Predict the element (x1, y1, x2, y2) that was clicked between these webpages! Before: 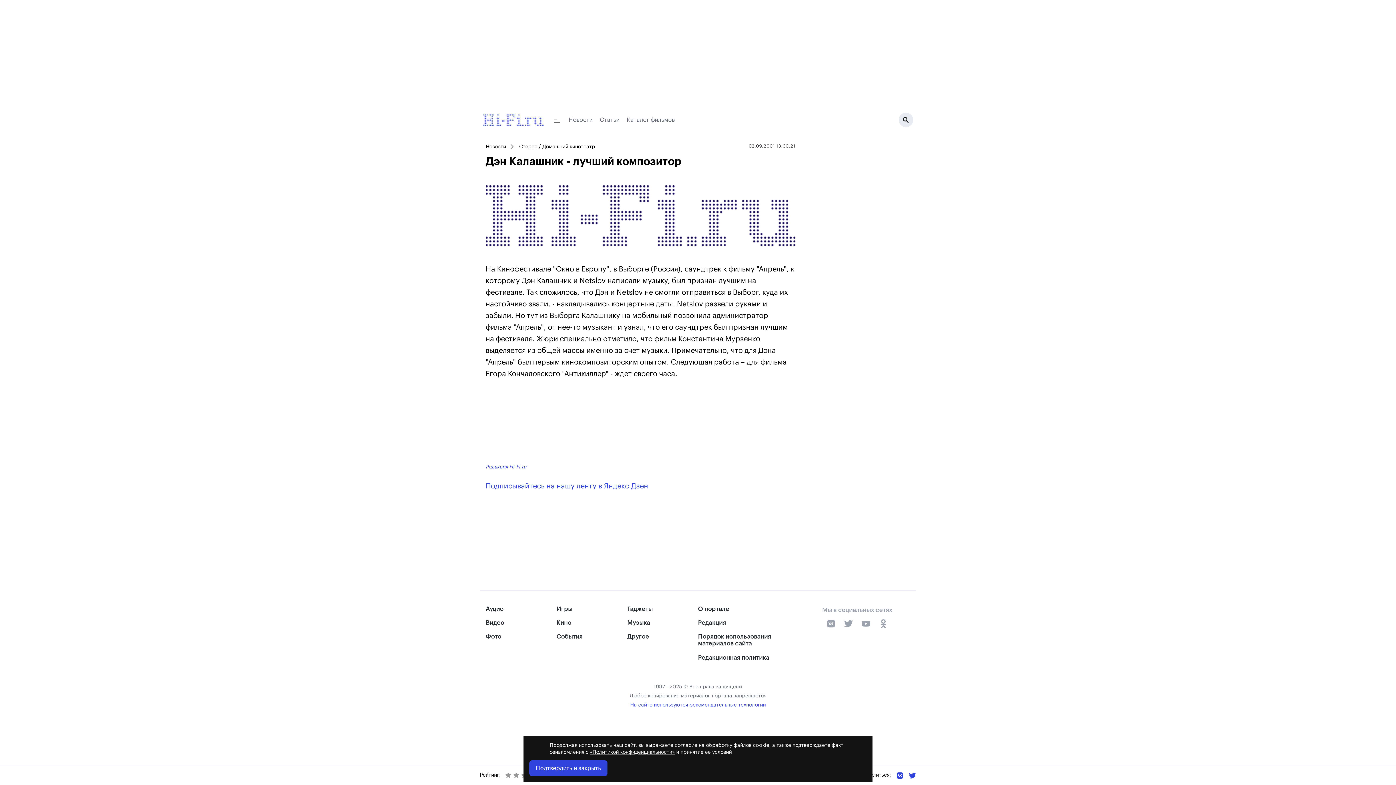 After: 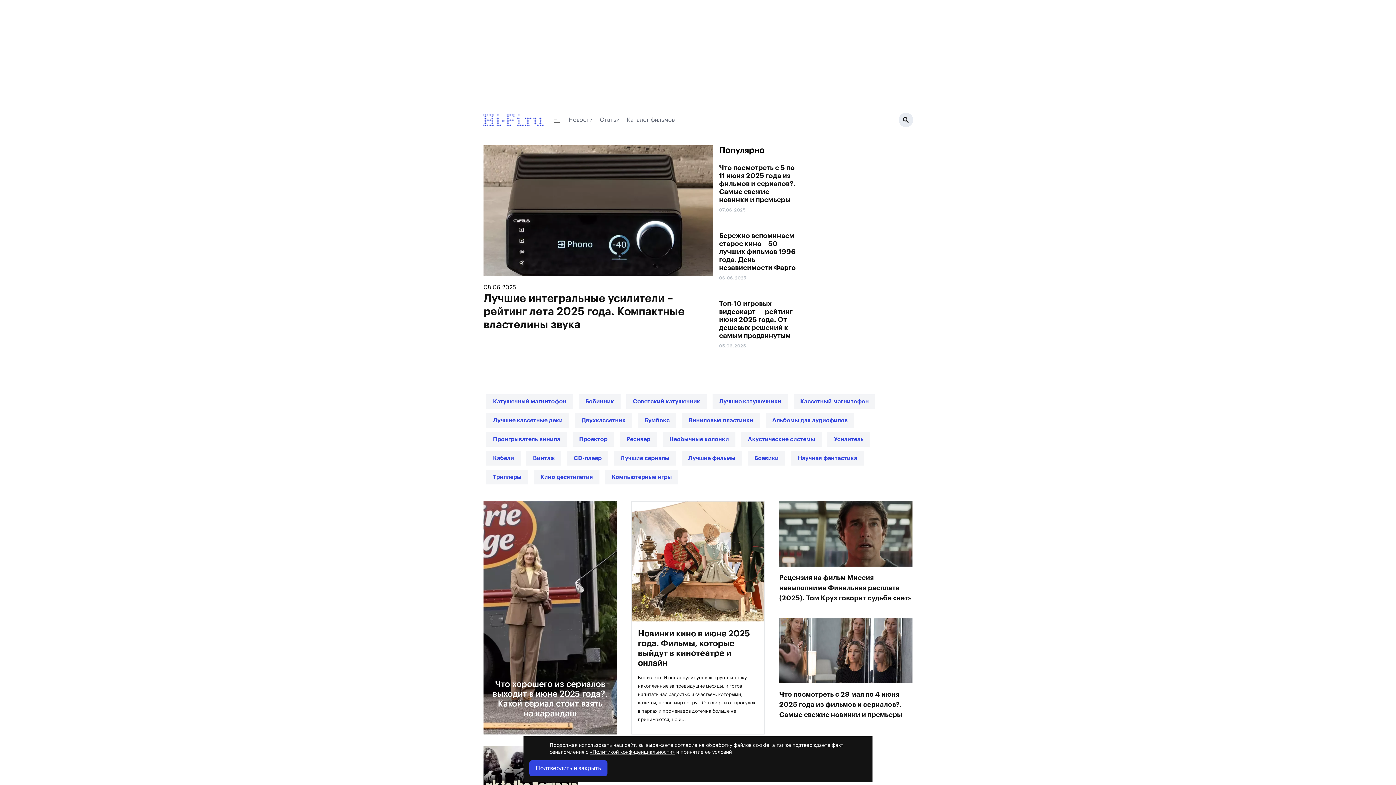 Action: bbox: (482, 113, 544, 126)